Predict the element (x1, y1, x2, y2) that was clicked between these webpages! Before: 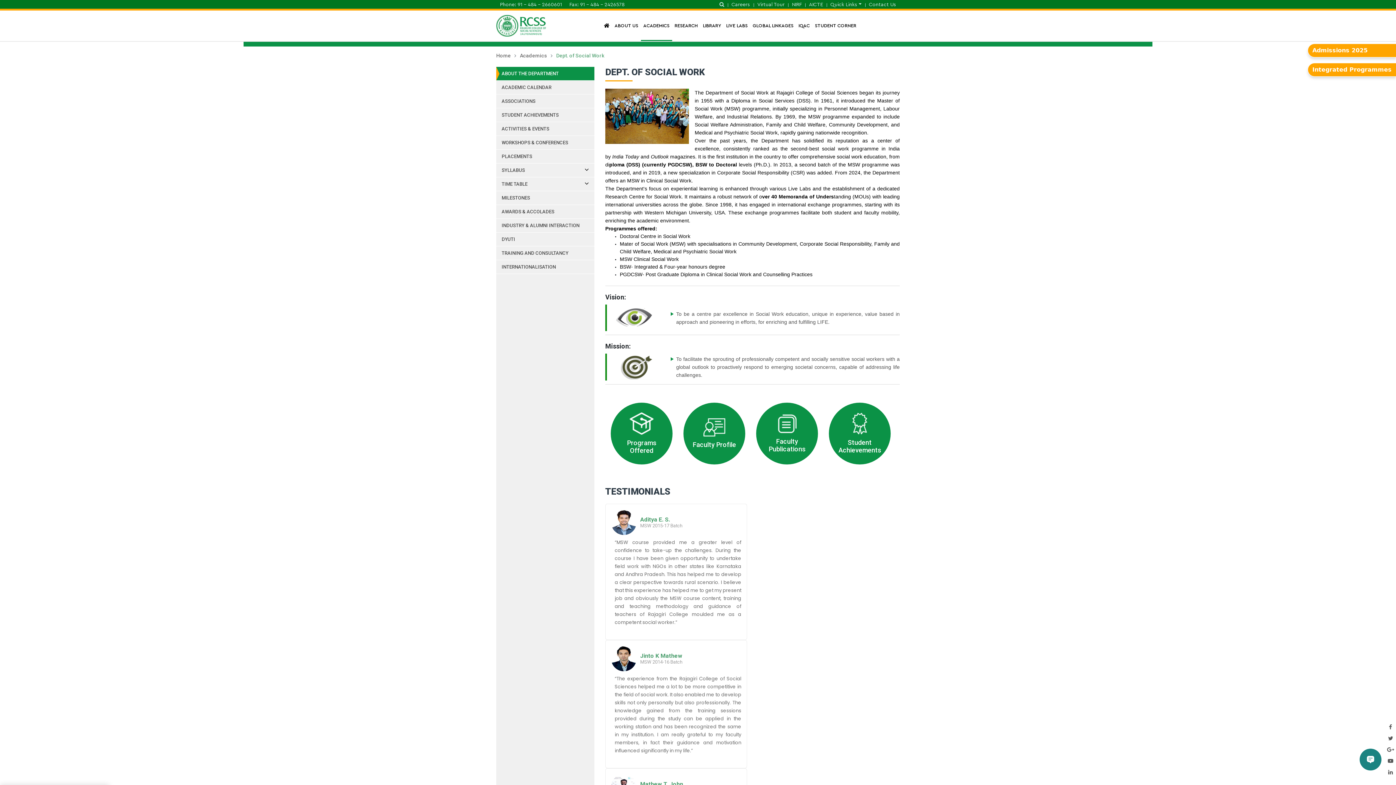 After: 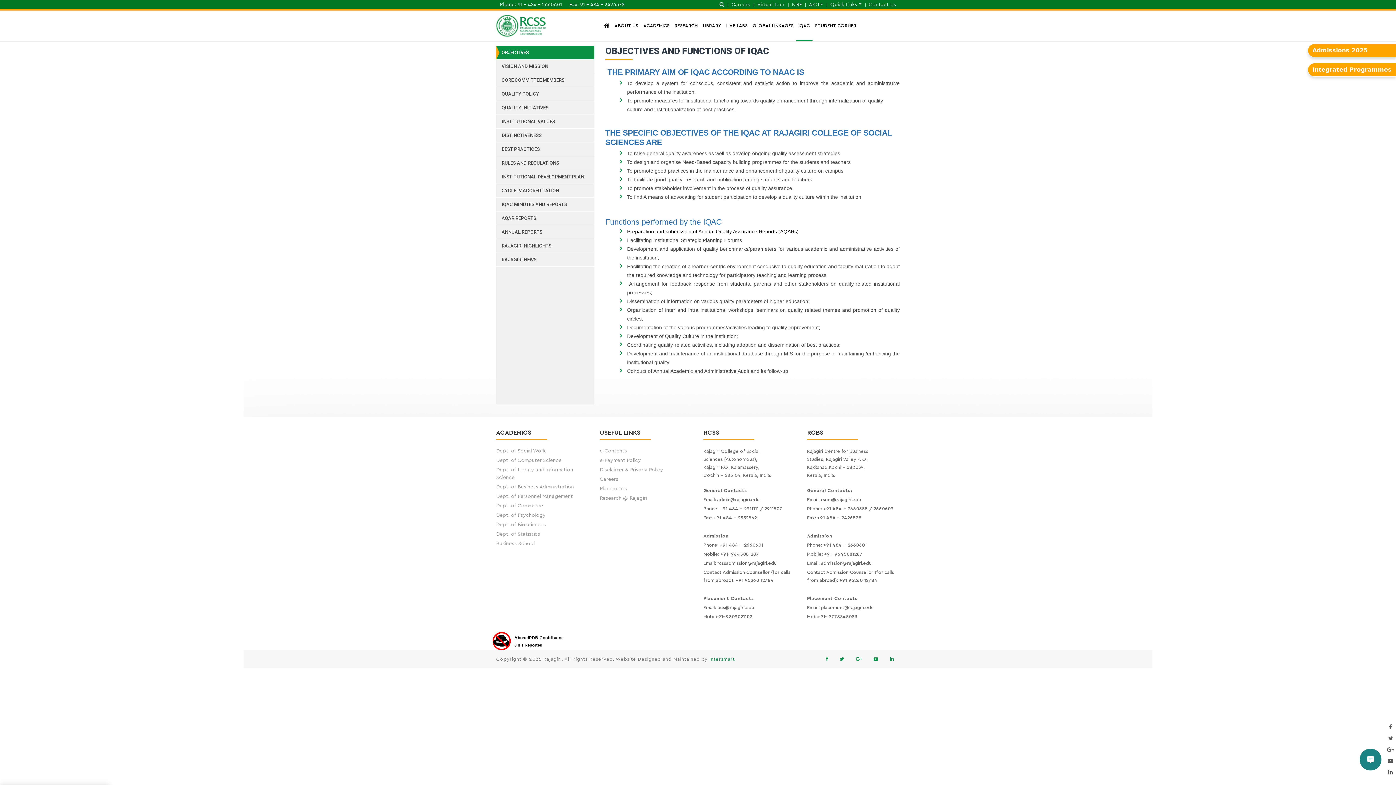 Action: label: IQAC bbox: (798, 22, 810, 29)